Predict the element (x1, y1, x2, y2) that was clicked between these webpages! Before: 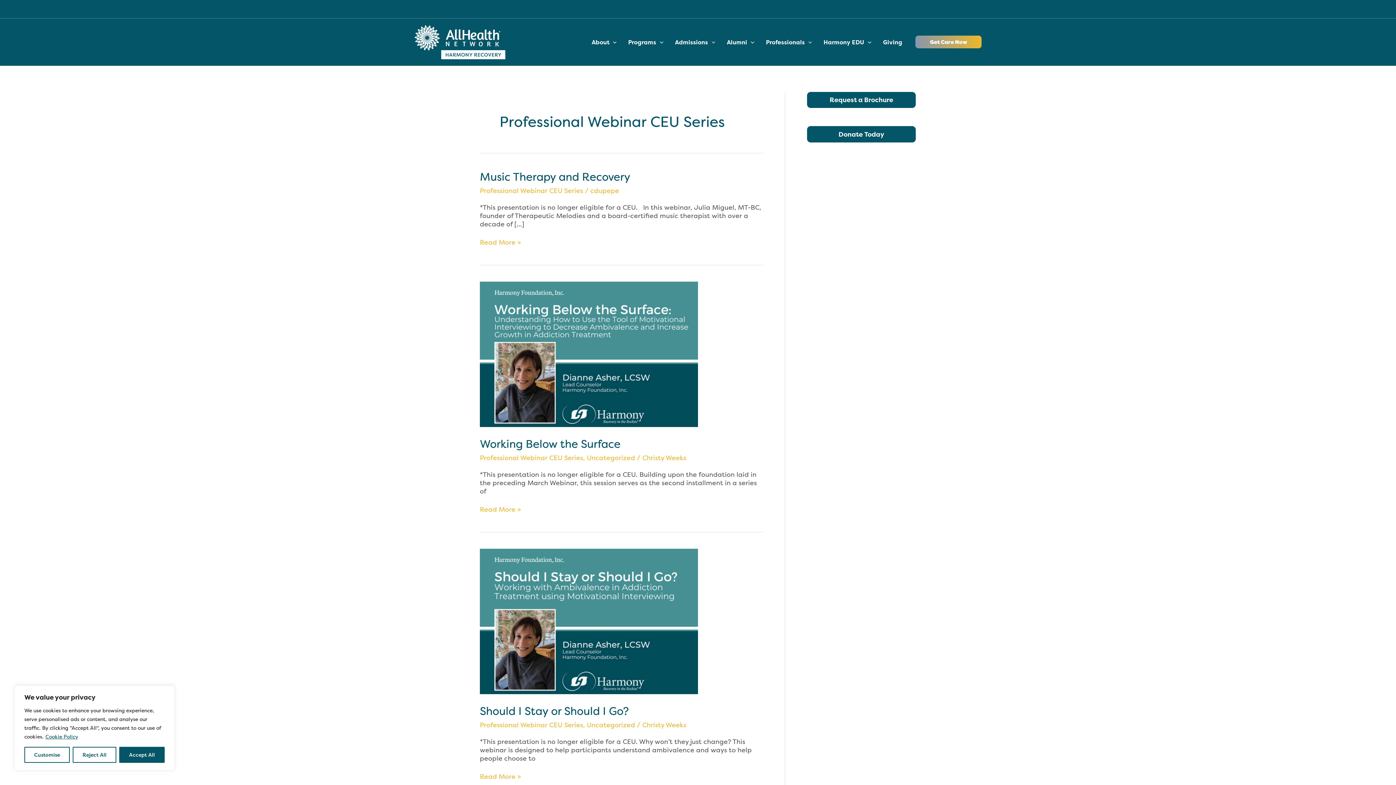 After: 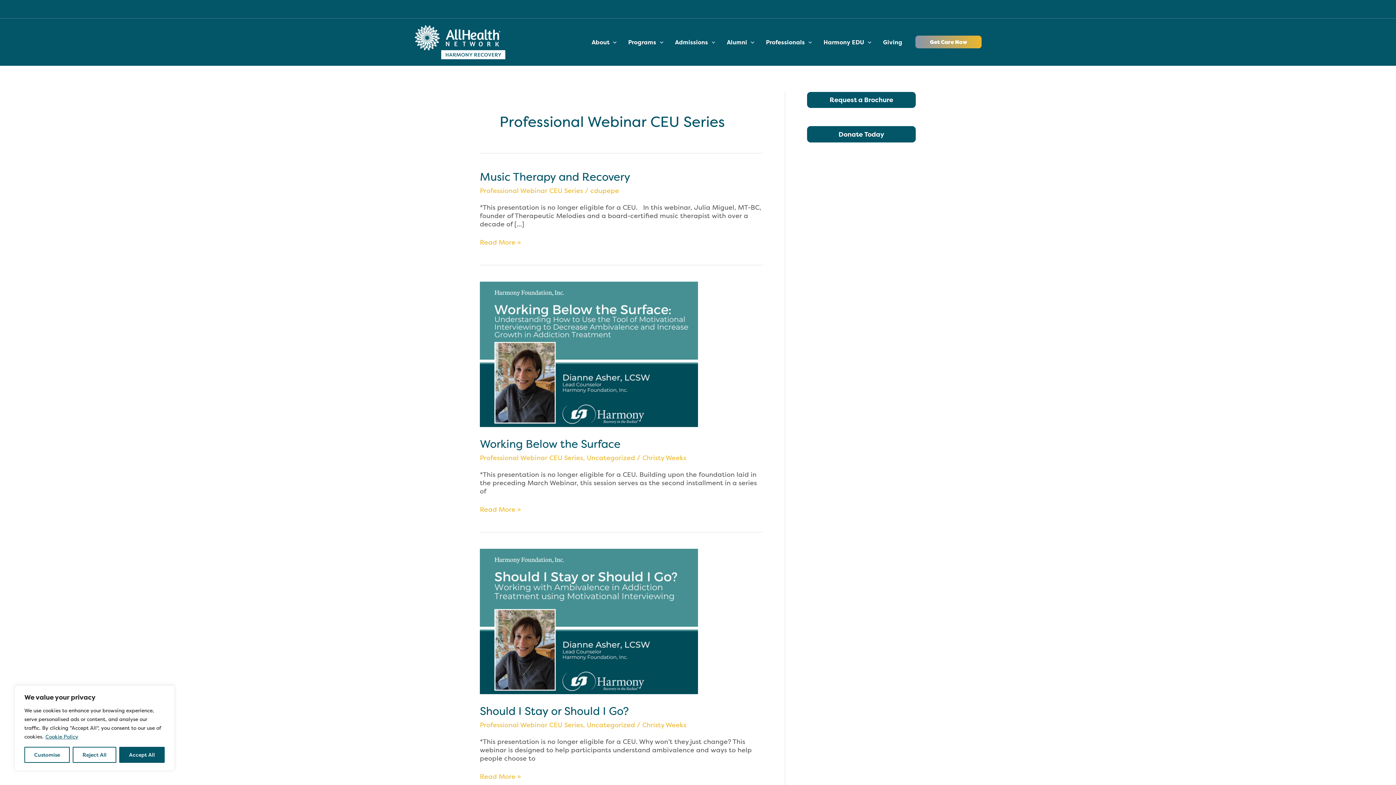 Action: label: Professional Webinar CEU Series bbox: (480, 720, 583, 729)